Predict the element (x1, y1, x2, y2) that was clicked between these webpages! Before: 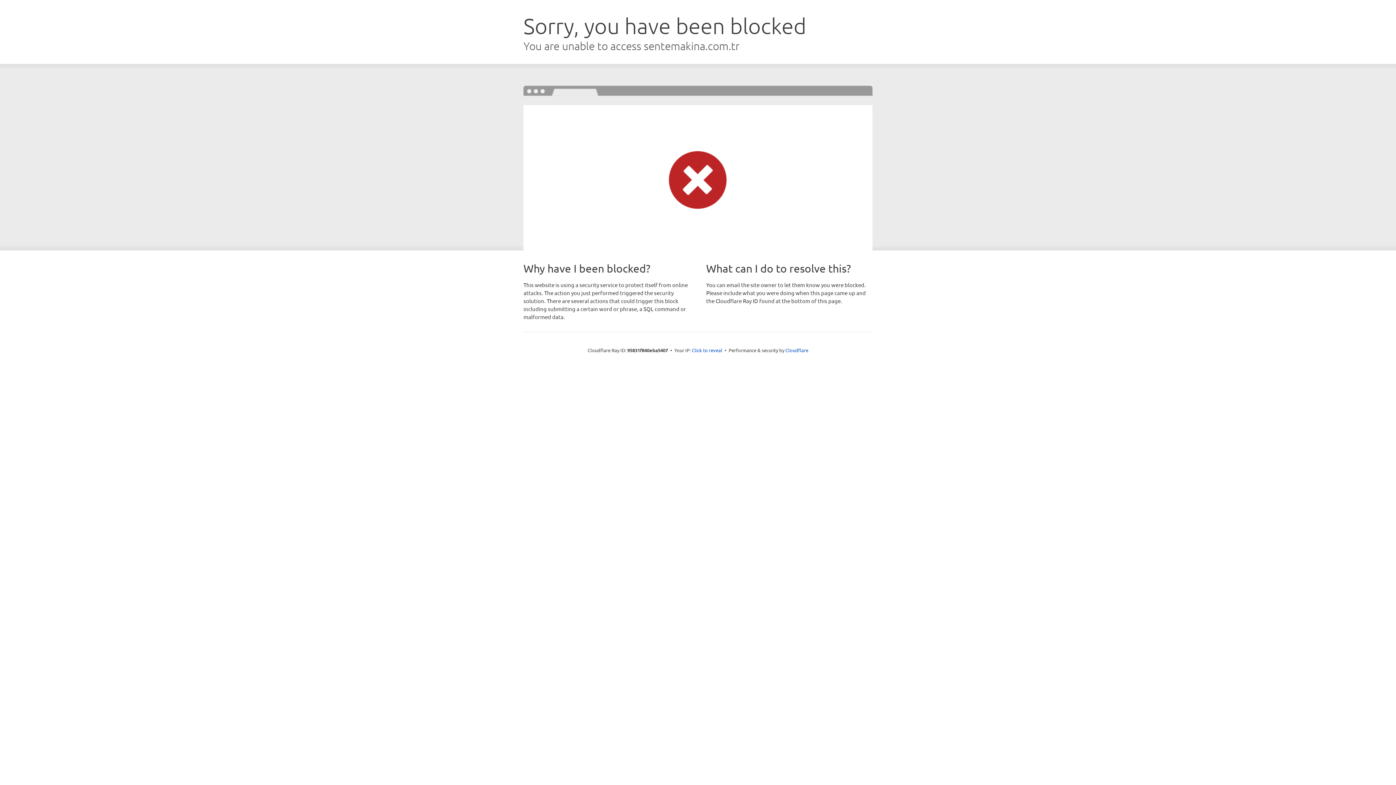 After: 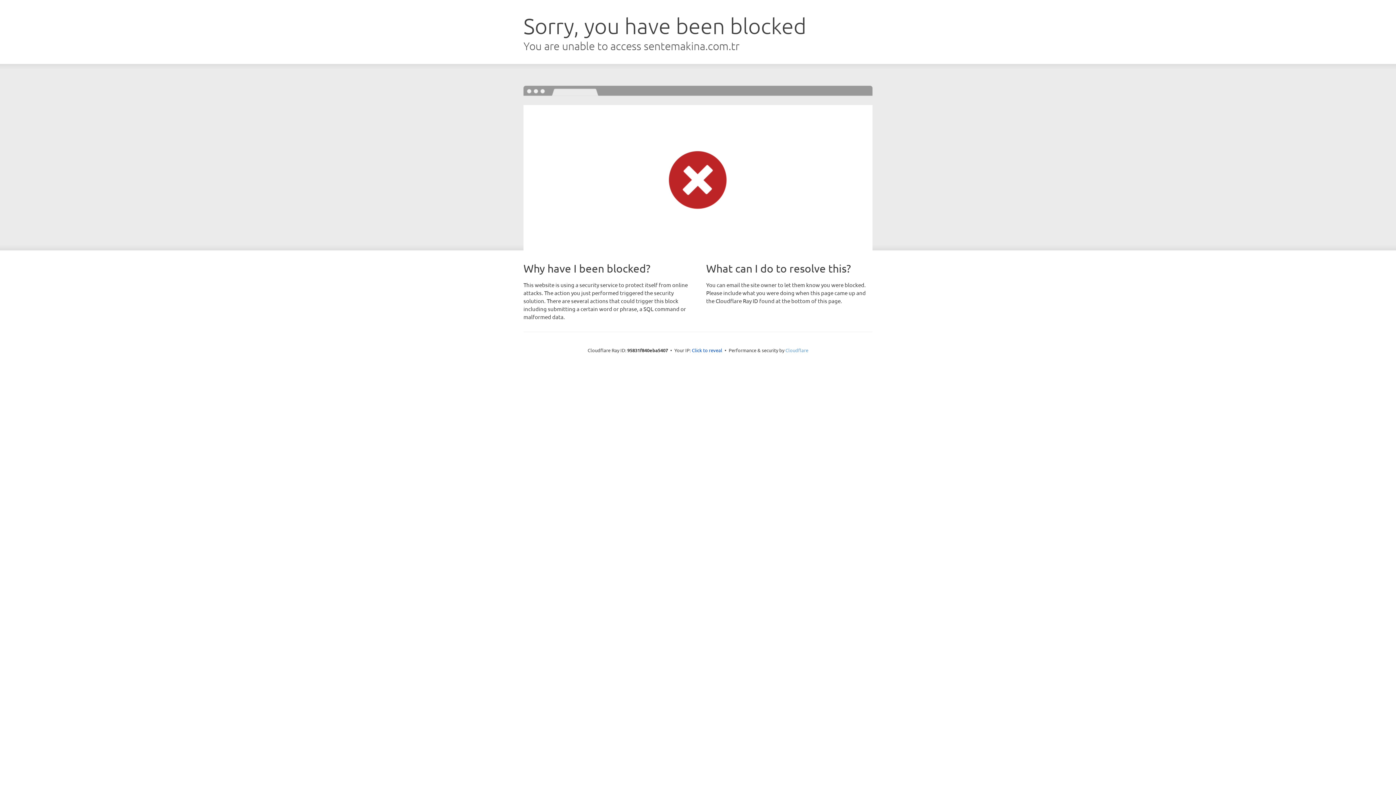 Action: label: Cloudflare bbox: (785, 347, 808, 353)